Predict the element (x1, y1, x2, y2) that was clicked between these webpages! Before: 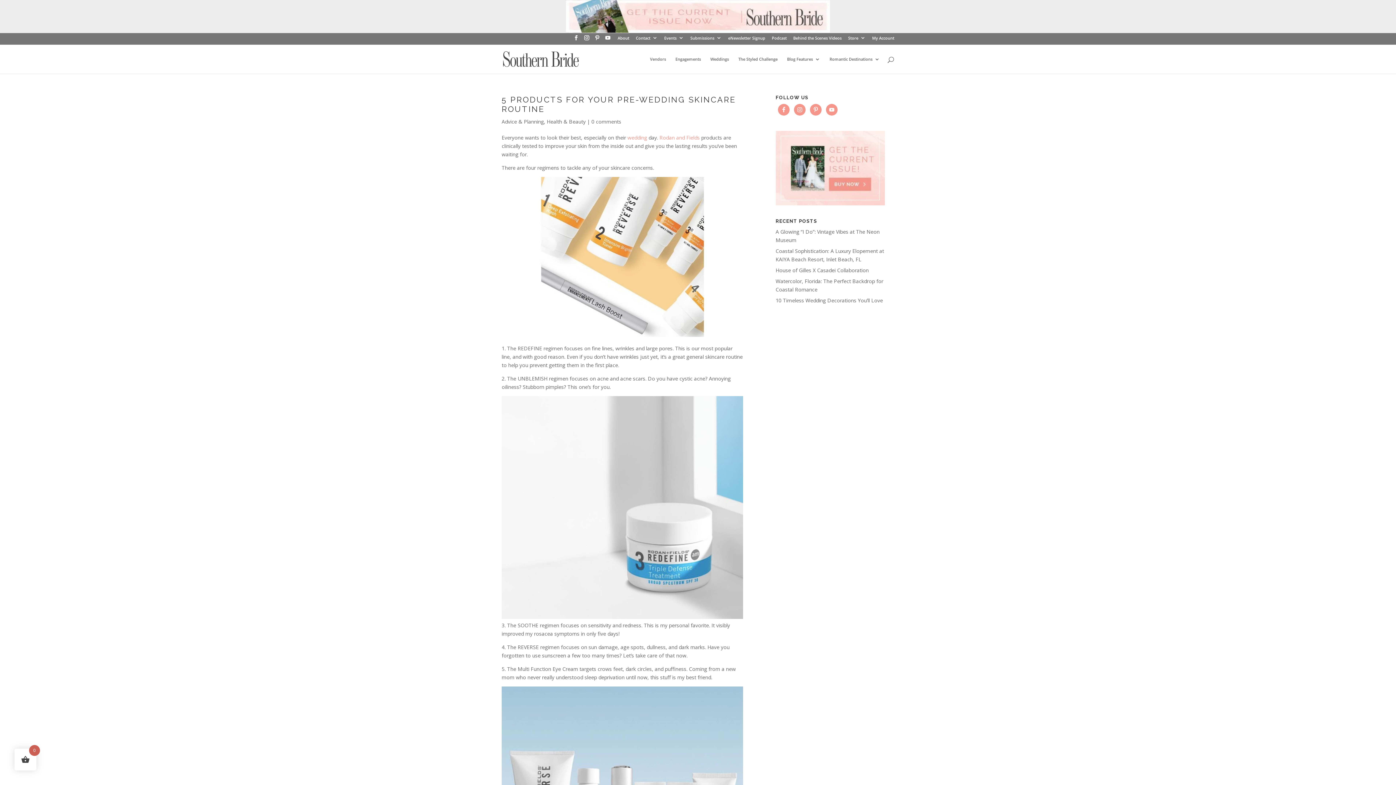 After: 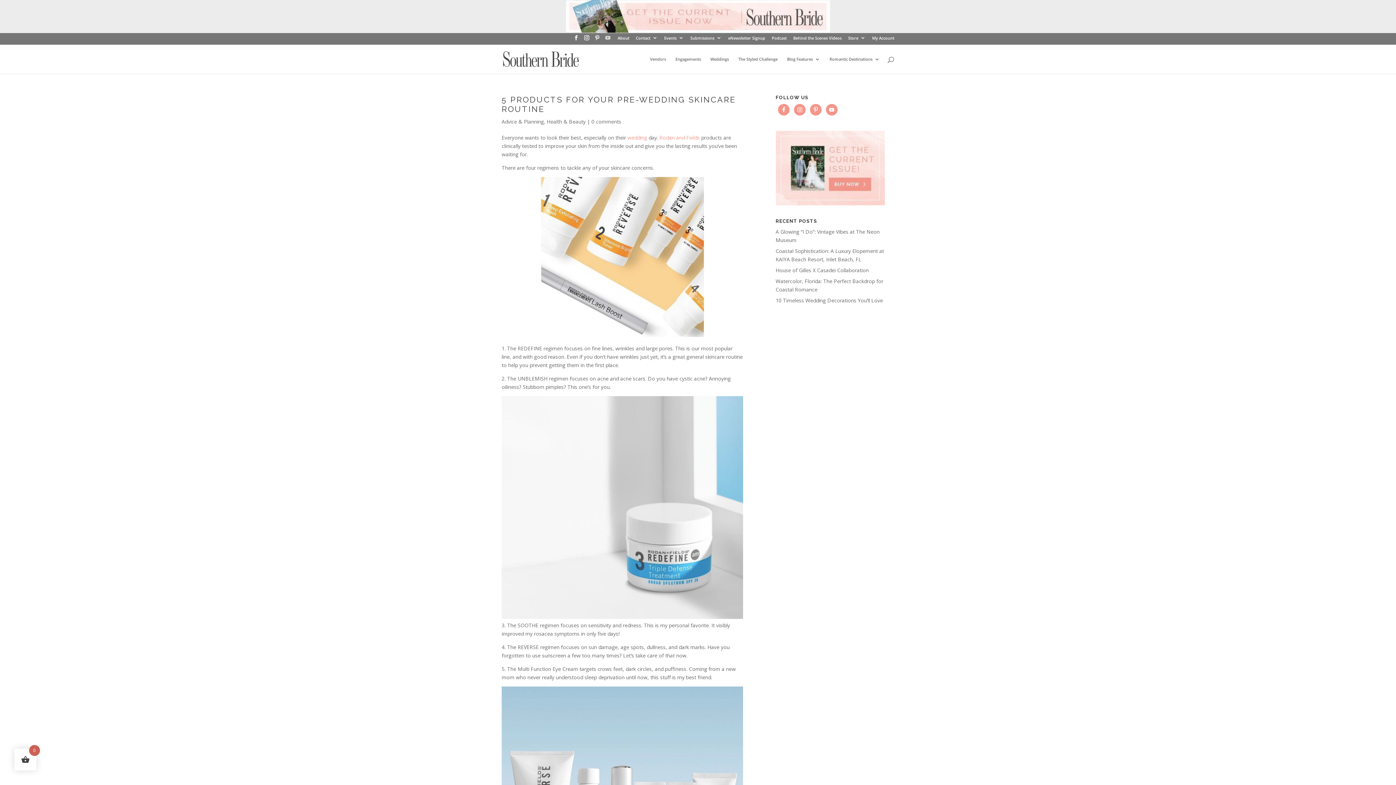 Action: bbox: (605, 35, 610, 44)